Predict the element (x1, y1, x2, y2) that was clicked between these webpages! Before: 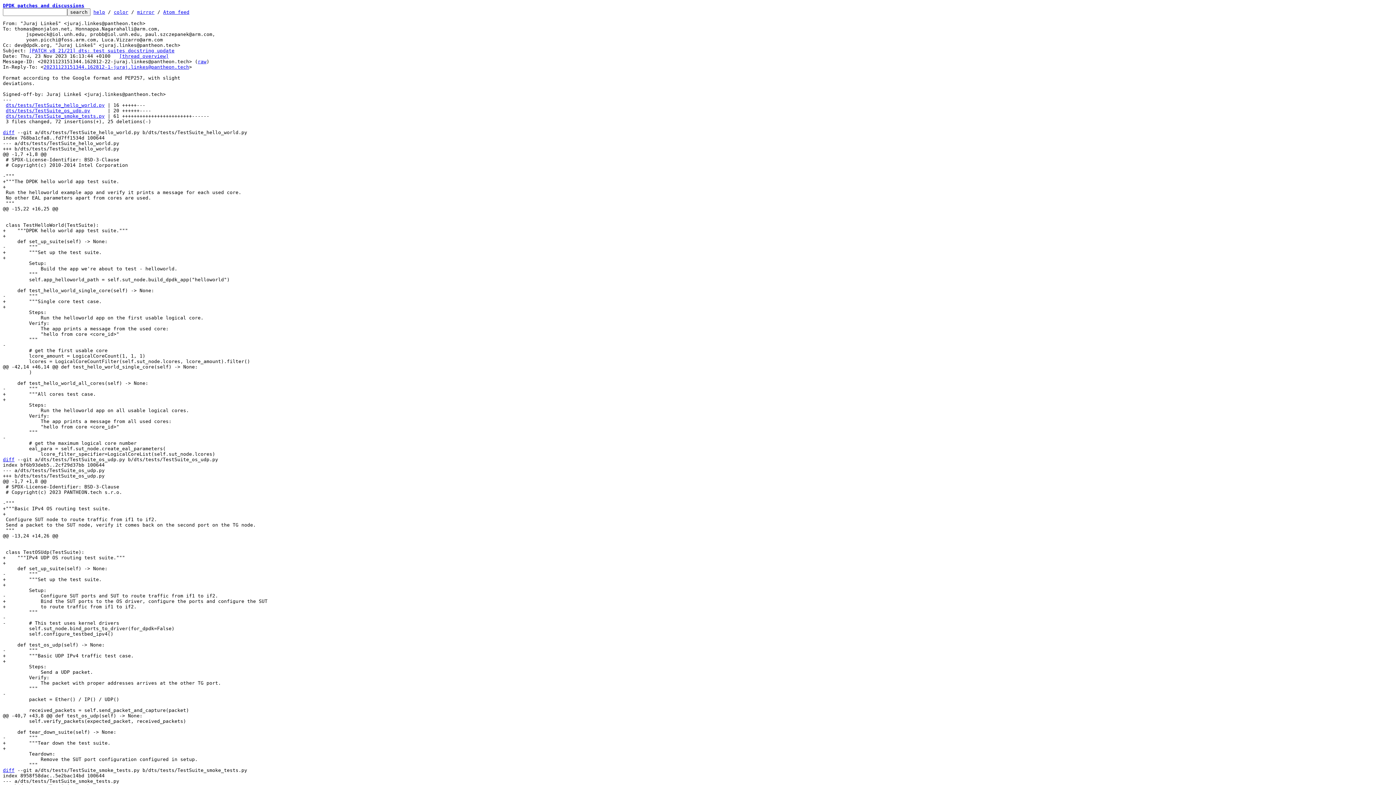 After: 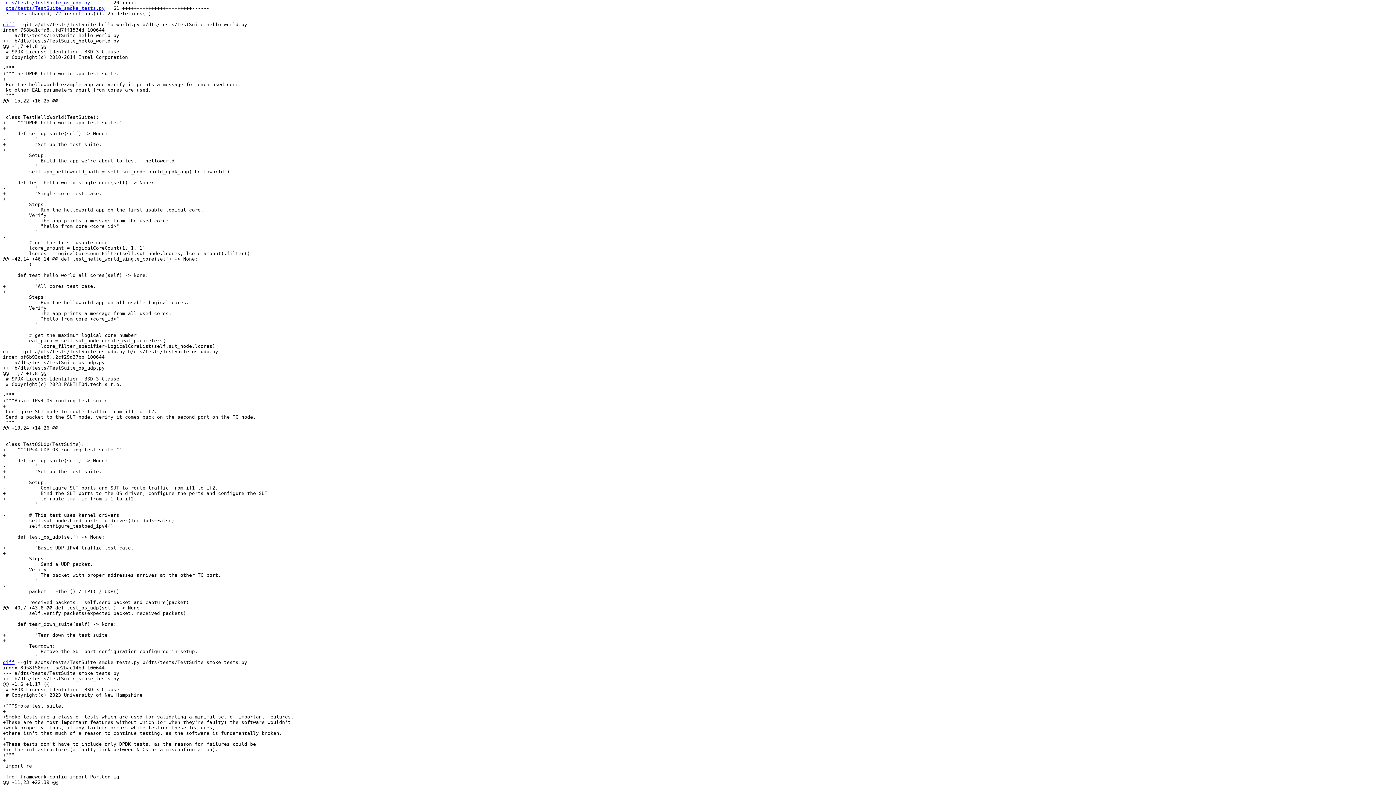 Action: label: diff bbox: (2, 457, 14, 462)